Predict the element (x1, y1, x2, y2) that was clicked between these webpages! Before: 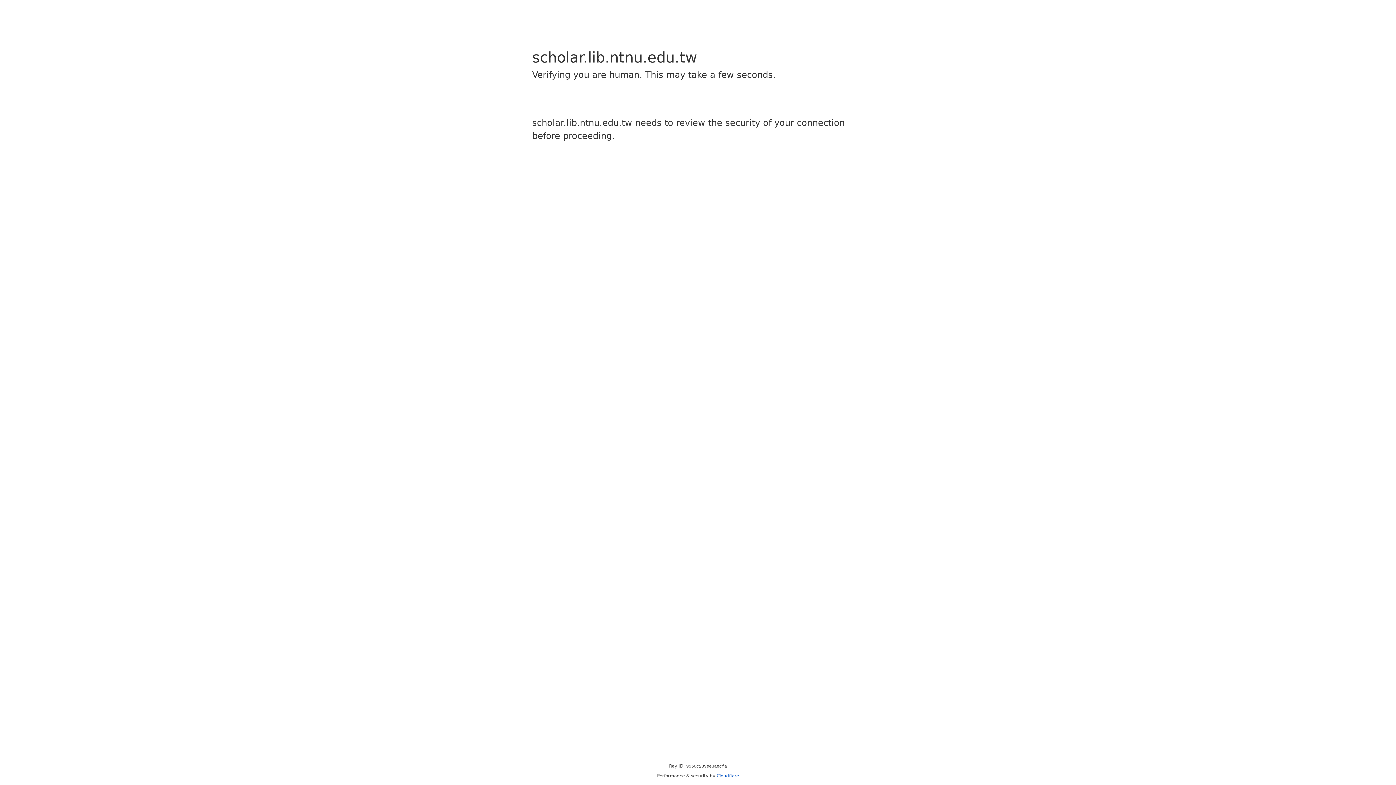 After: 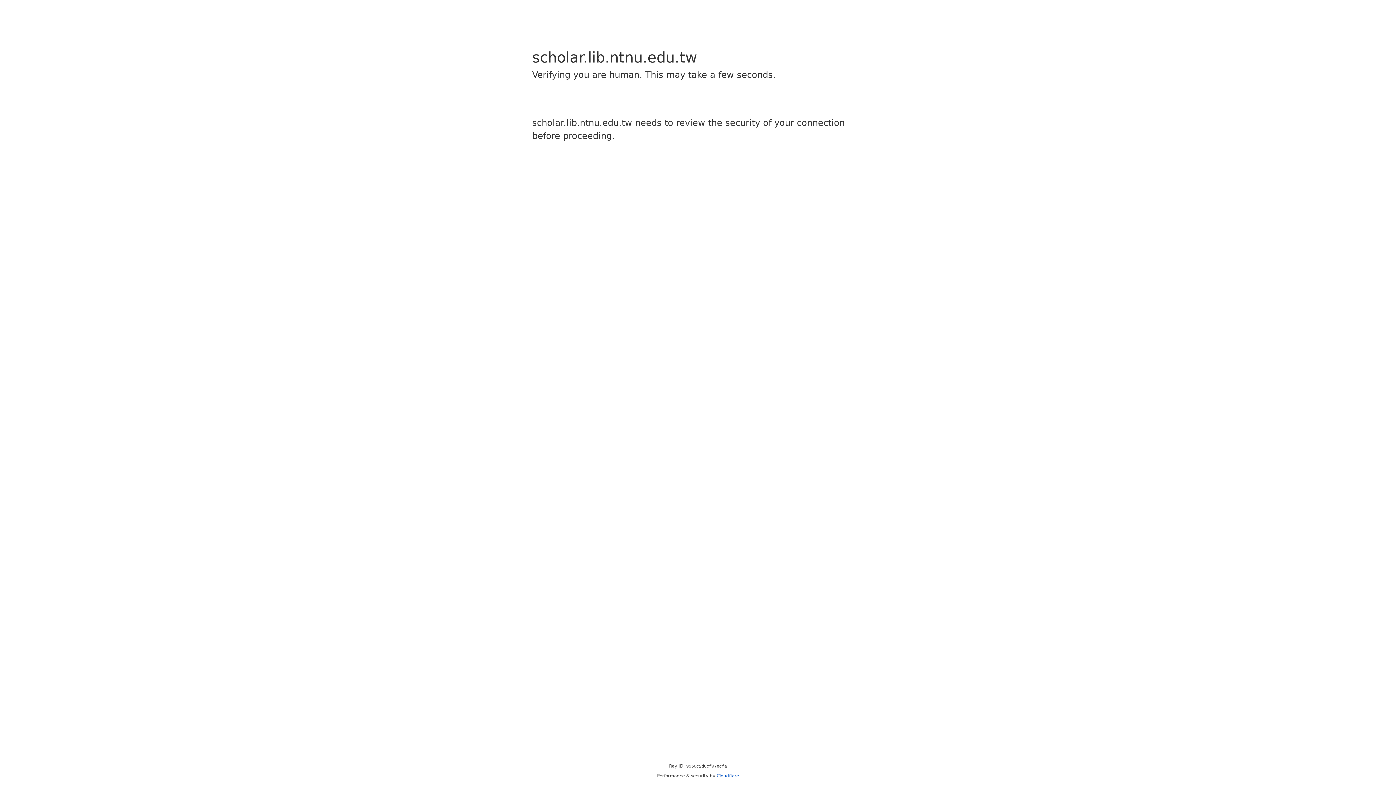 Action: bbox: (716, 773, 739, 778) label: Cloudflare